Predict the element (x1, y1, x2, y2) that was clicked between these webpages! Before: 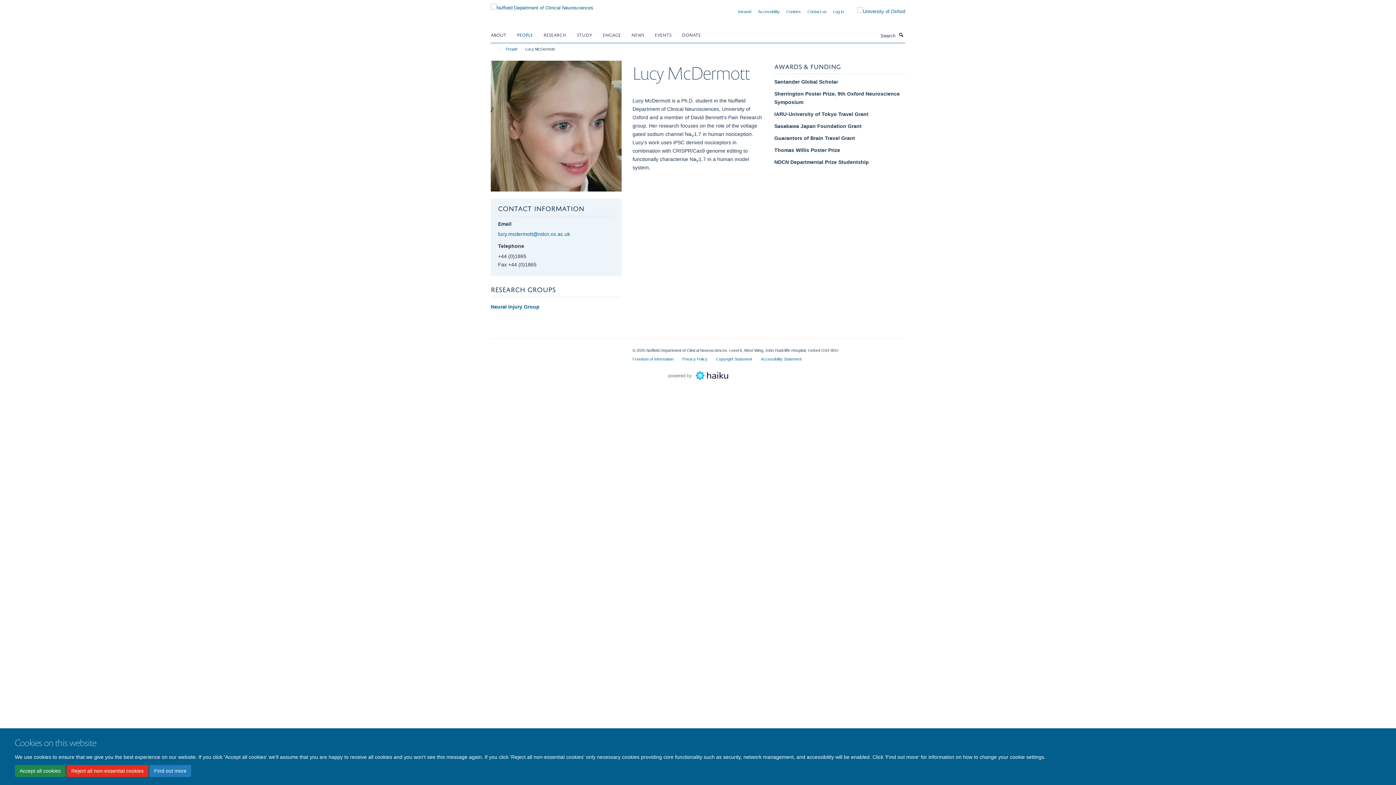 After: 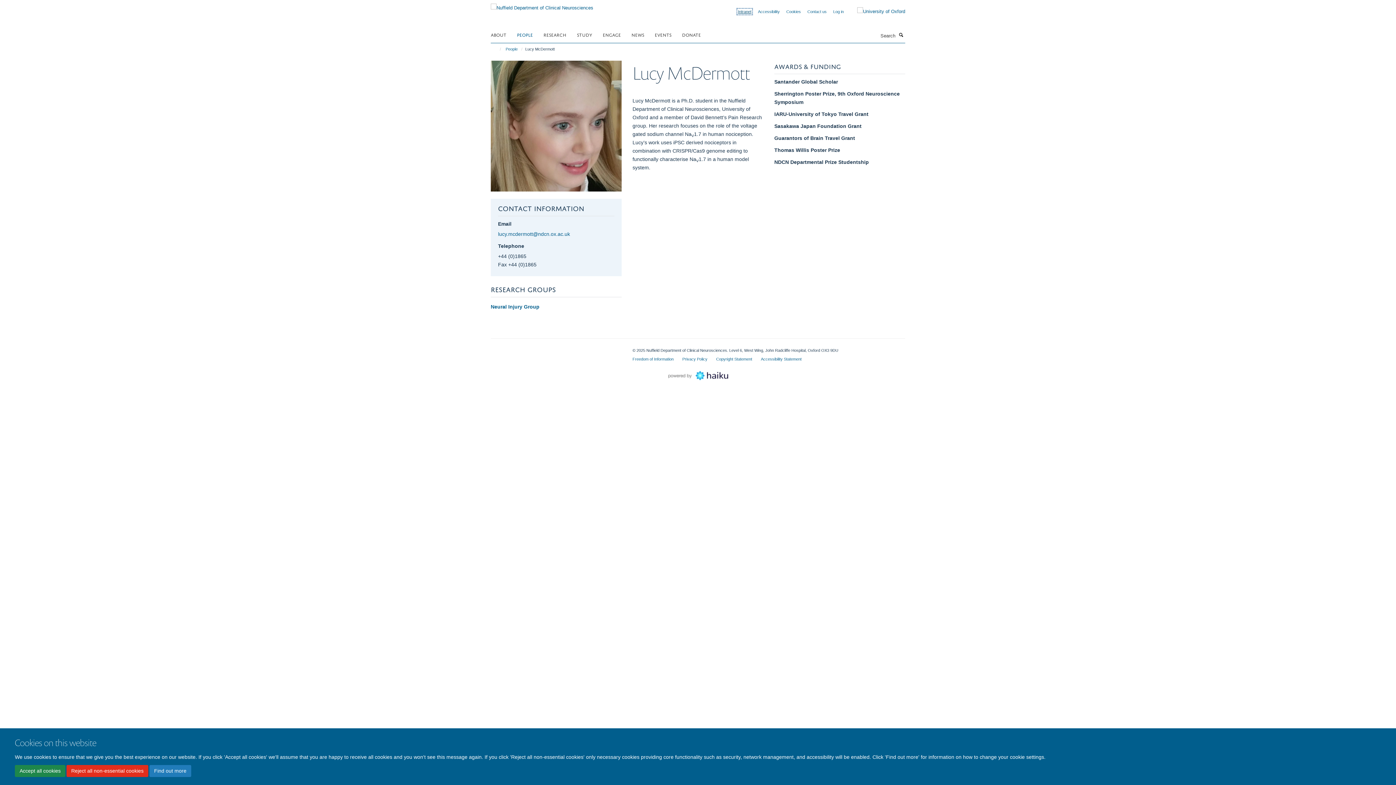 Action: bbox: (738, 9, 751, 13) label: Intranet